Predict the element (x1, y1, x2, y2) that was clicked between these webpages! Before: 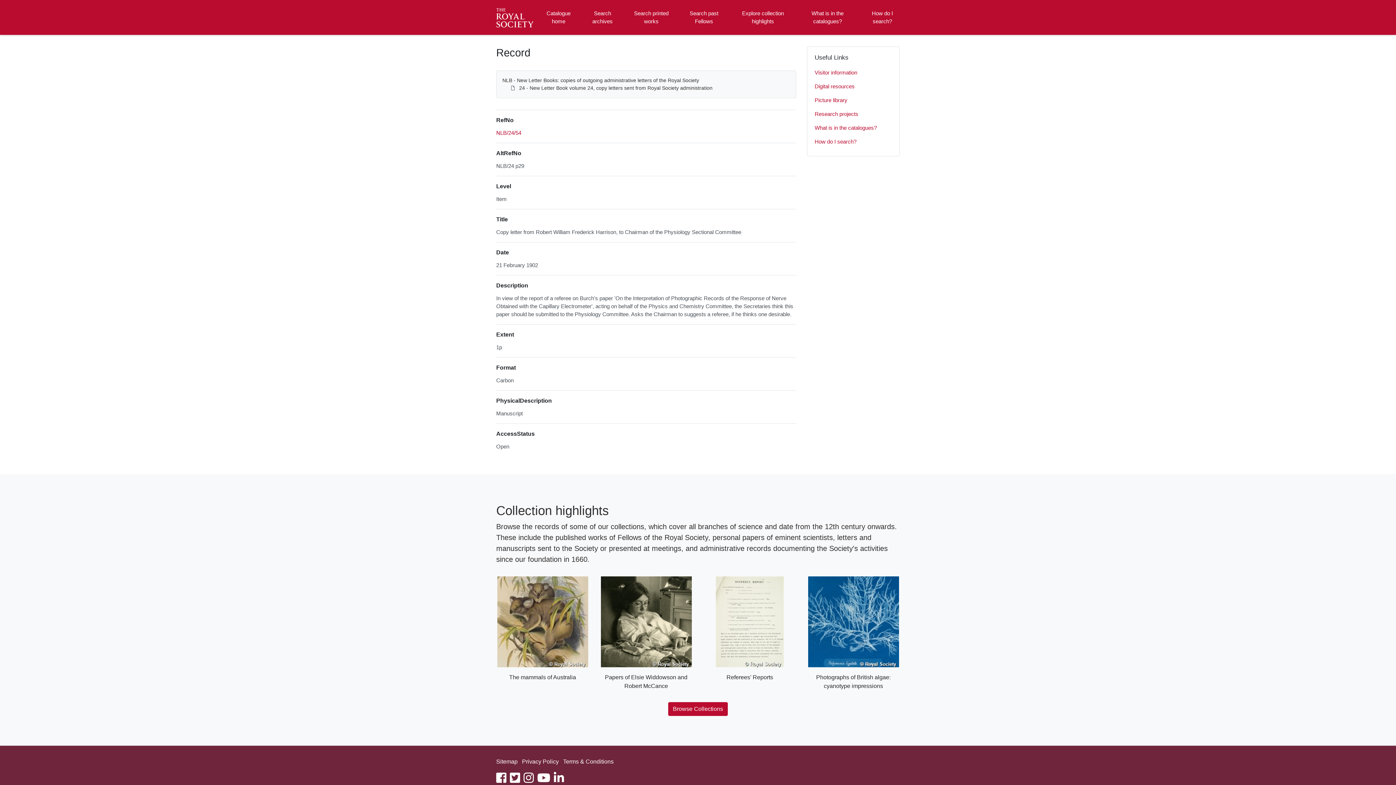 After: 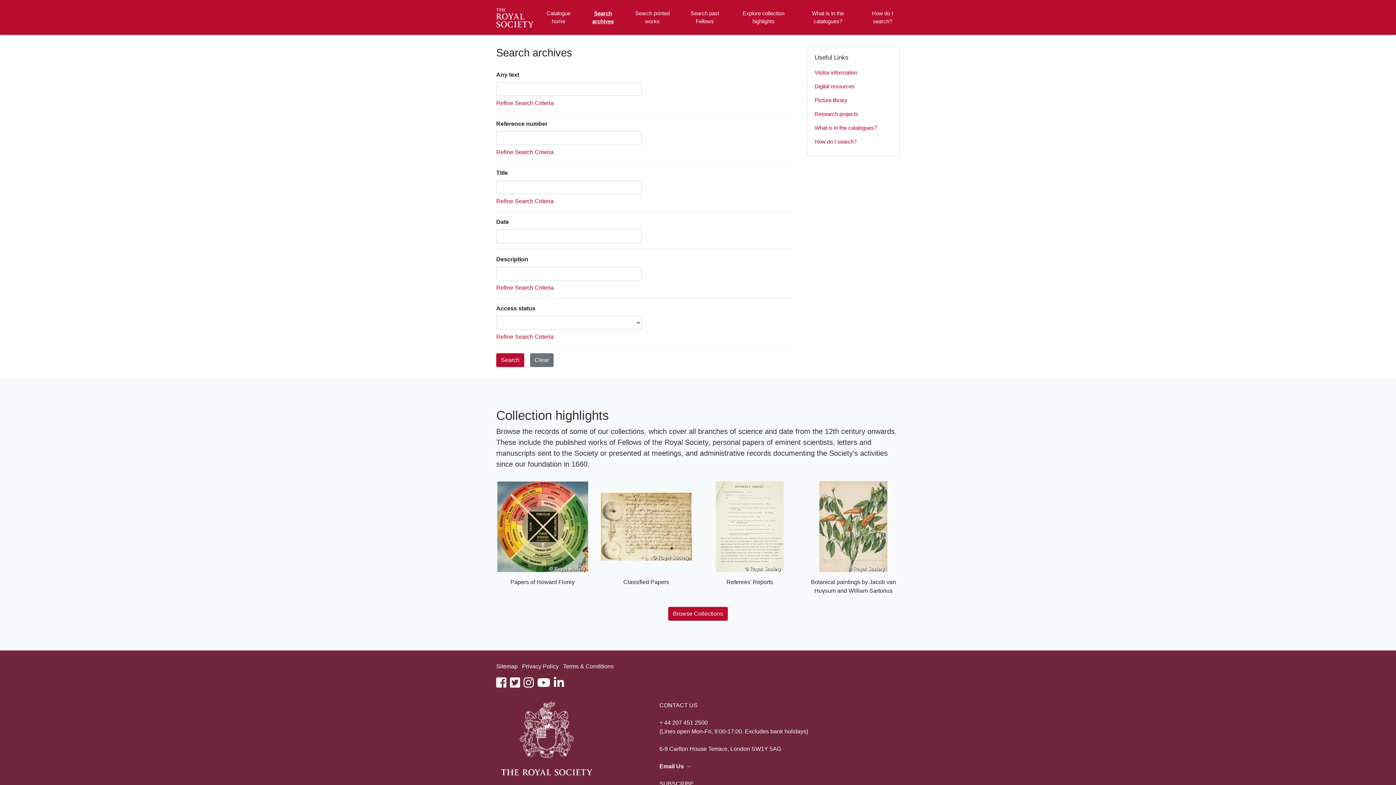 Action: bbox: (586, 2, 618, 32) label: Search archives